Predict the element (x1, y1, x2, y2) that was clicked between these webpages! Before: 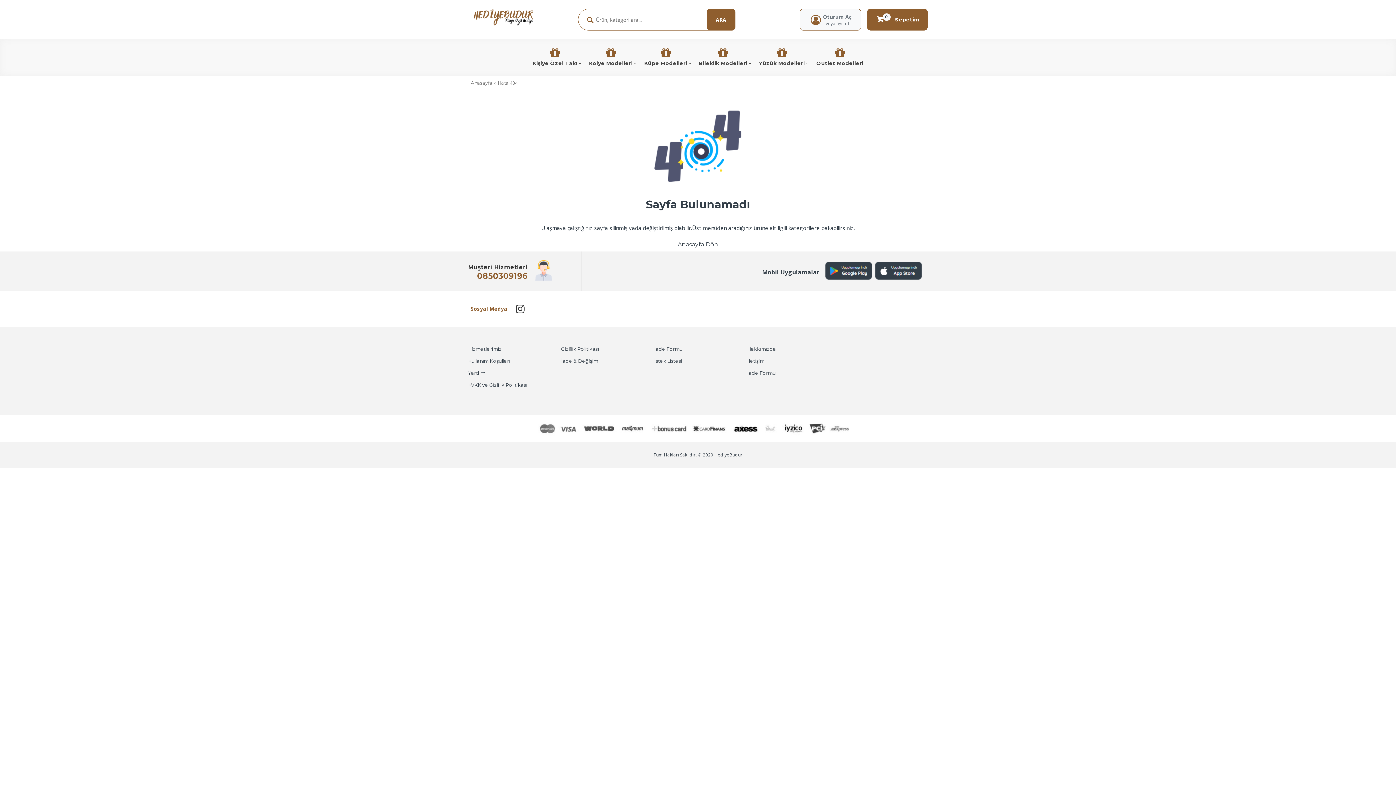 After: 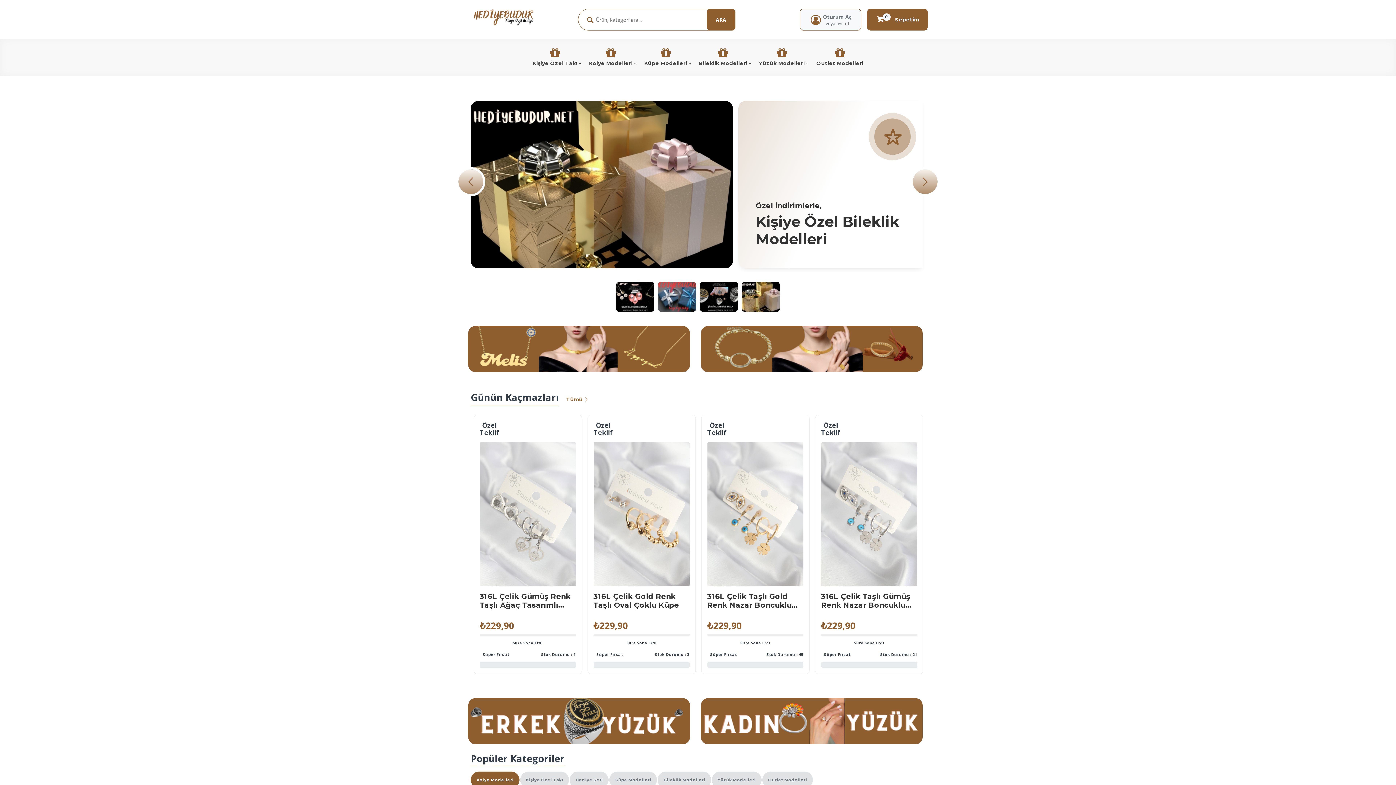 Action: bbox: (583, 47, 638, 67) label: Kolye Modelleri